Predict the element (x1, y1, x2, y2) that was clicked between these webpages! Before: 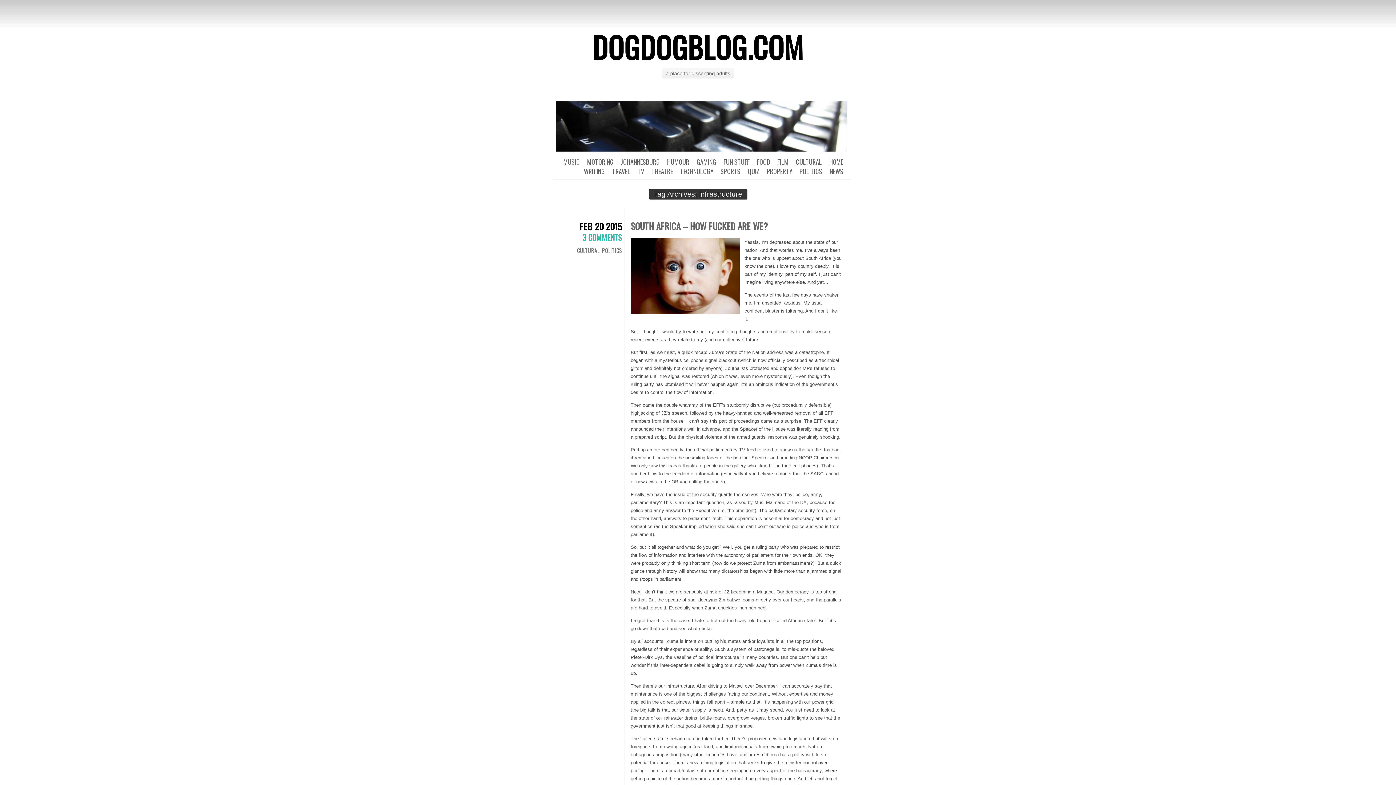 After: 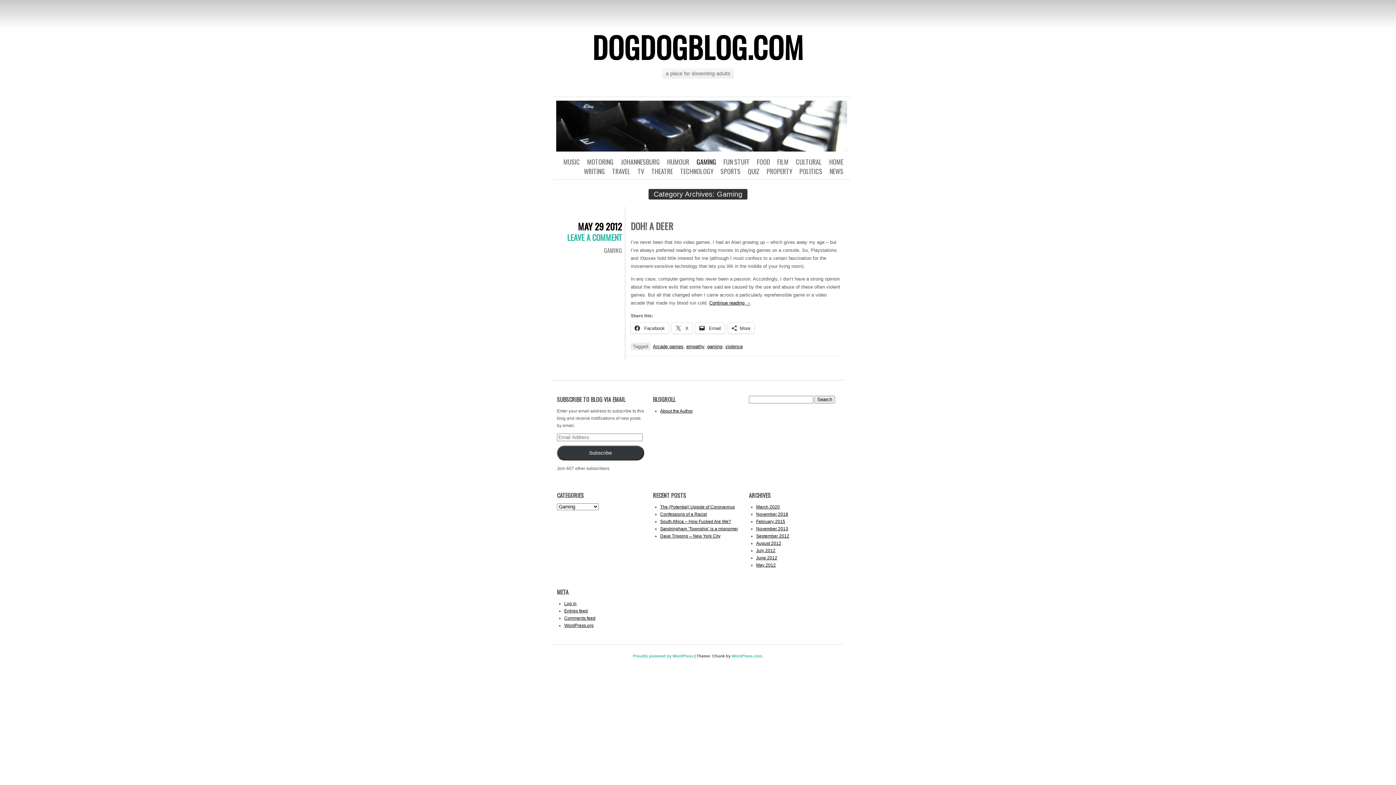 Action: label: GAMING bbox: (696, 157, 716, 166)